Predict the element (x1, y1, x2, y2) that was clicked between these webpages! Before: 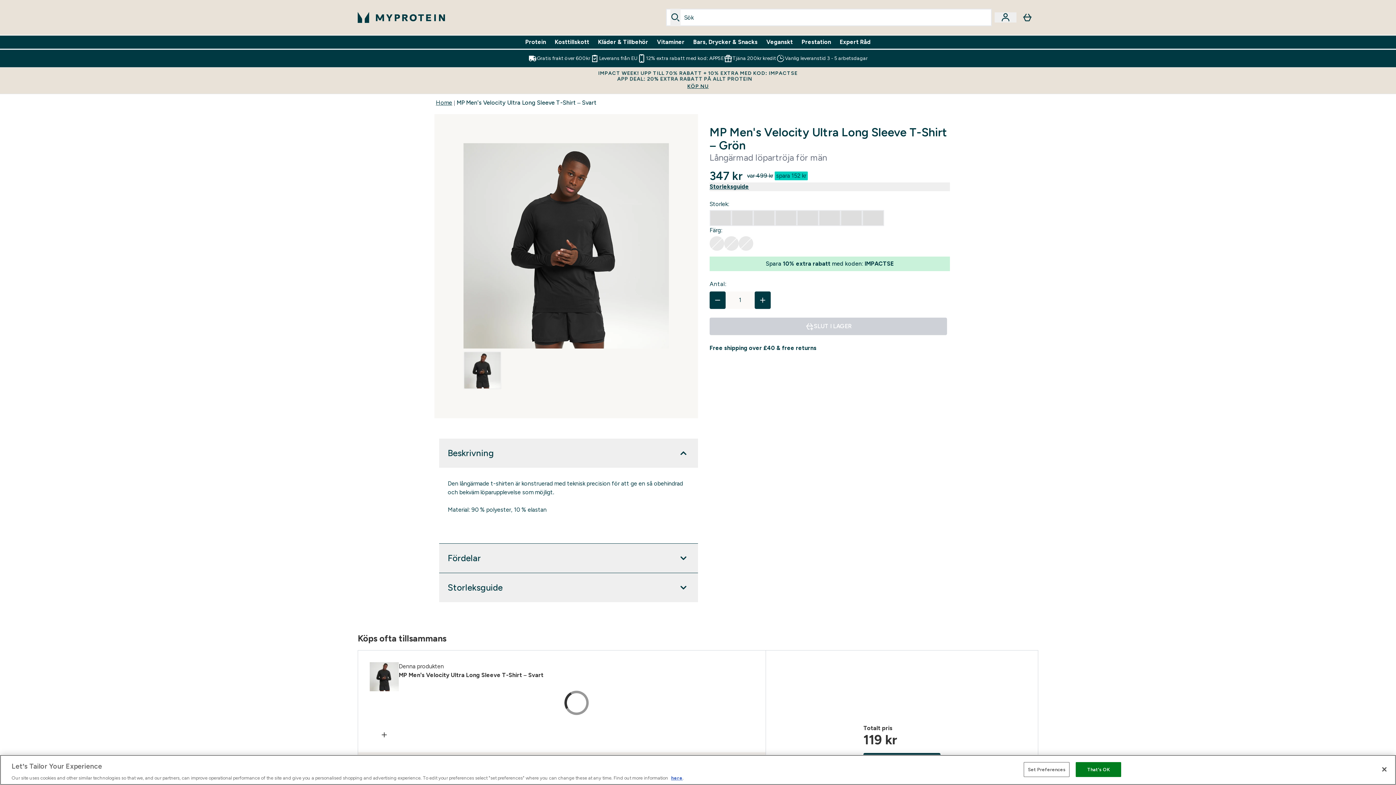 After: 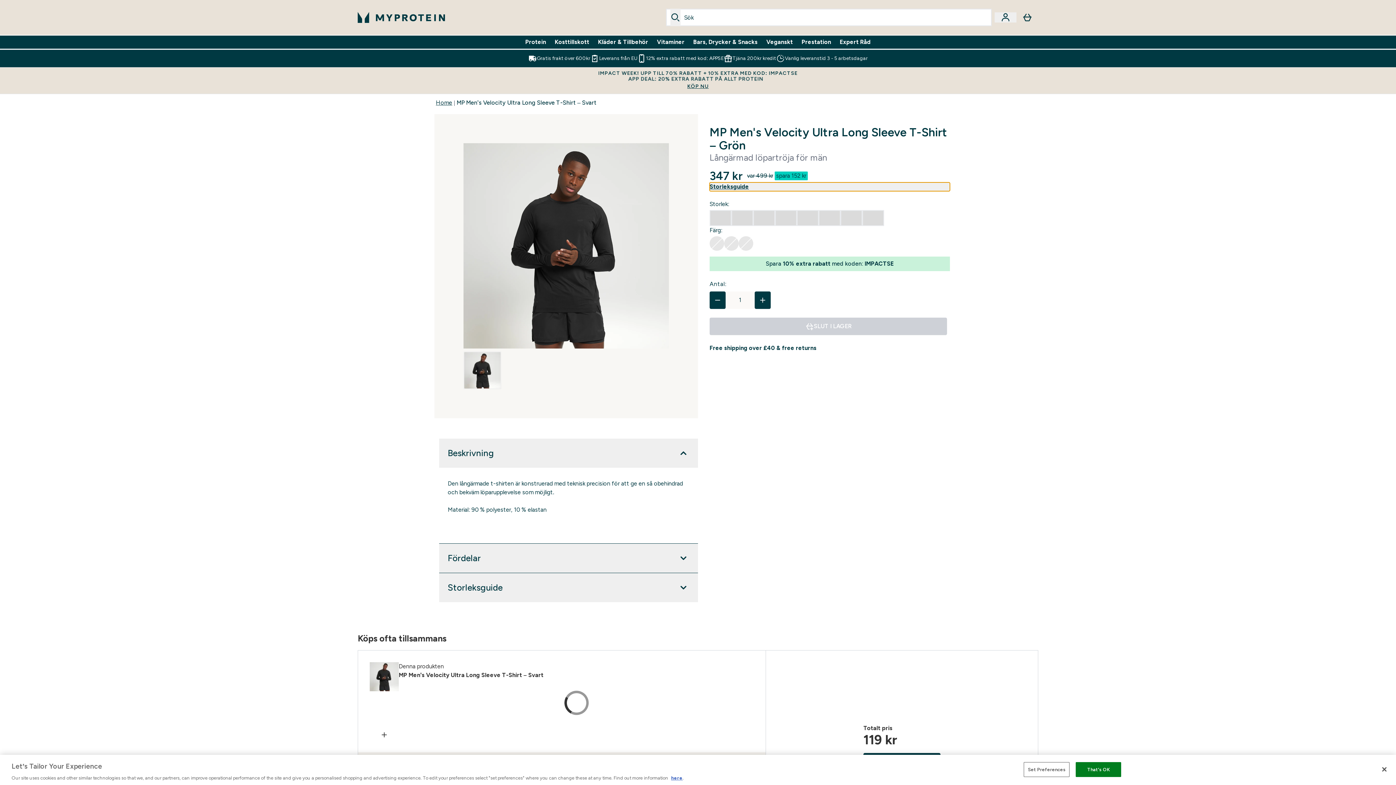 Action: bbox: (709, 182, 950, 191) label: Visa storleksguide